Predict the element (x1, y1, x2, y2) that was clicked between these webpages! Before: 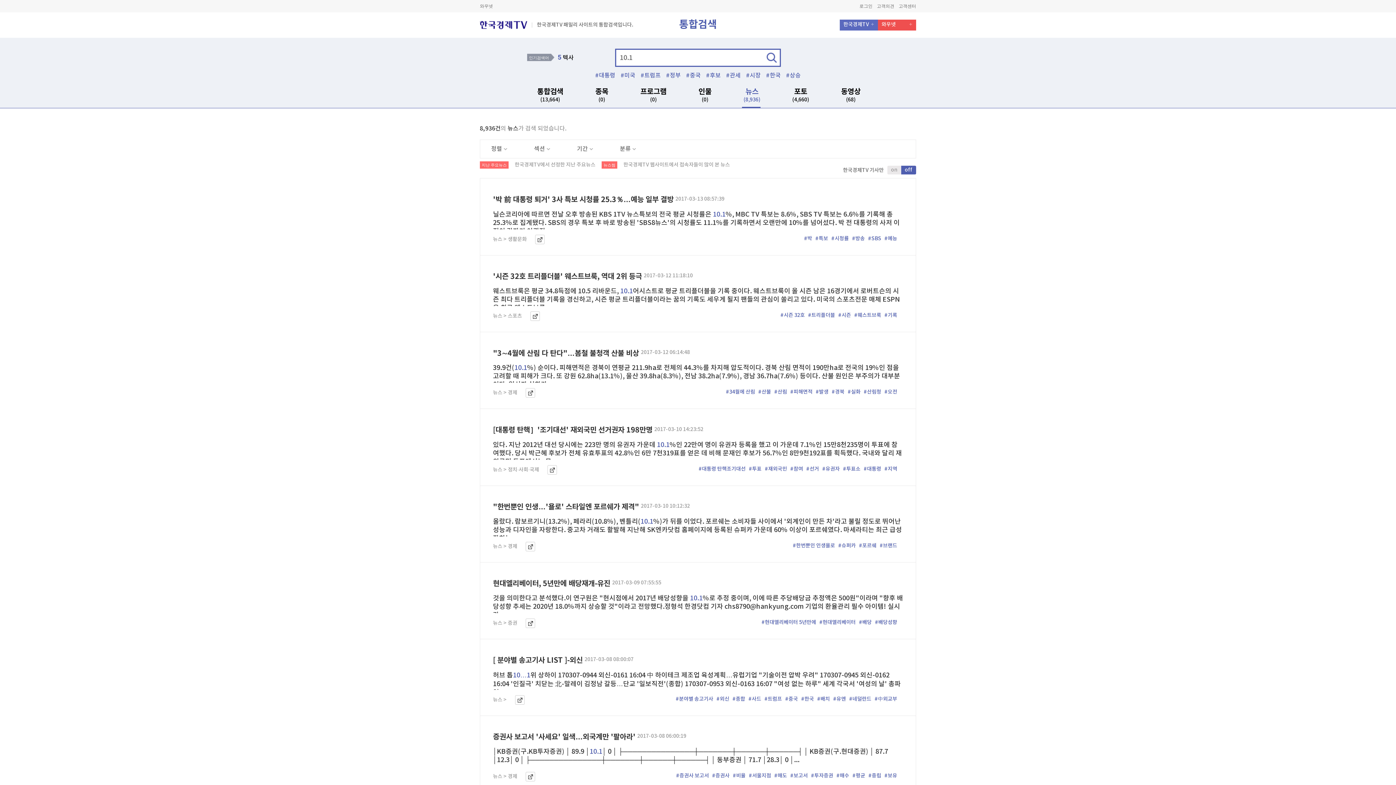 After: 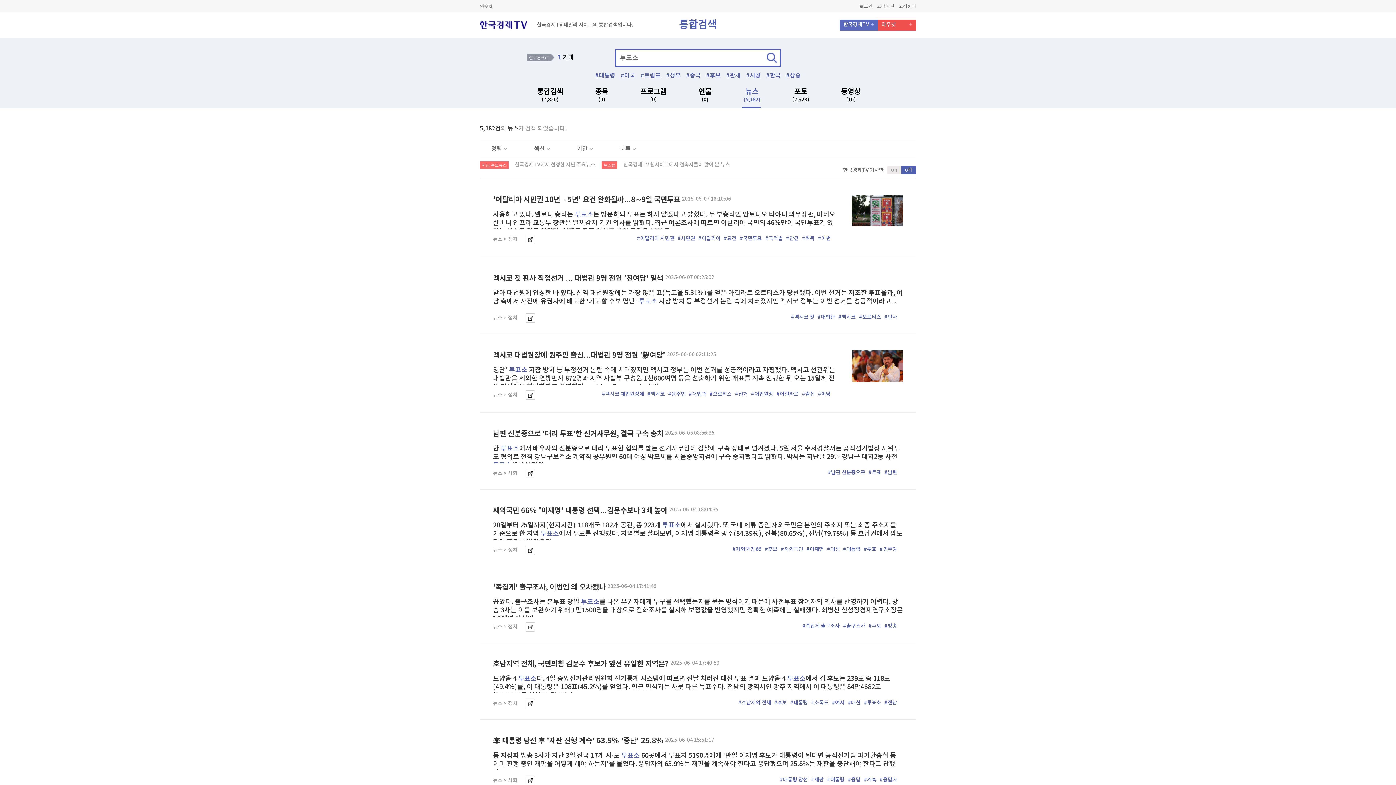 Action: bbox: (843, 466, 860, 472) label: #투표소